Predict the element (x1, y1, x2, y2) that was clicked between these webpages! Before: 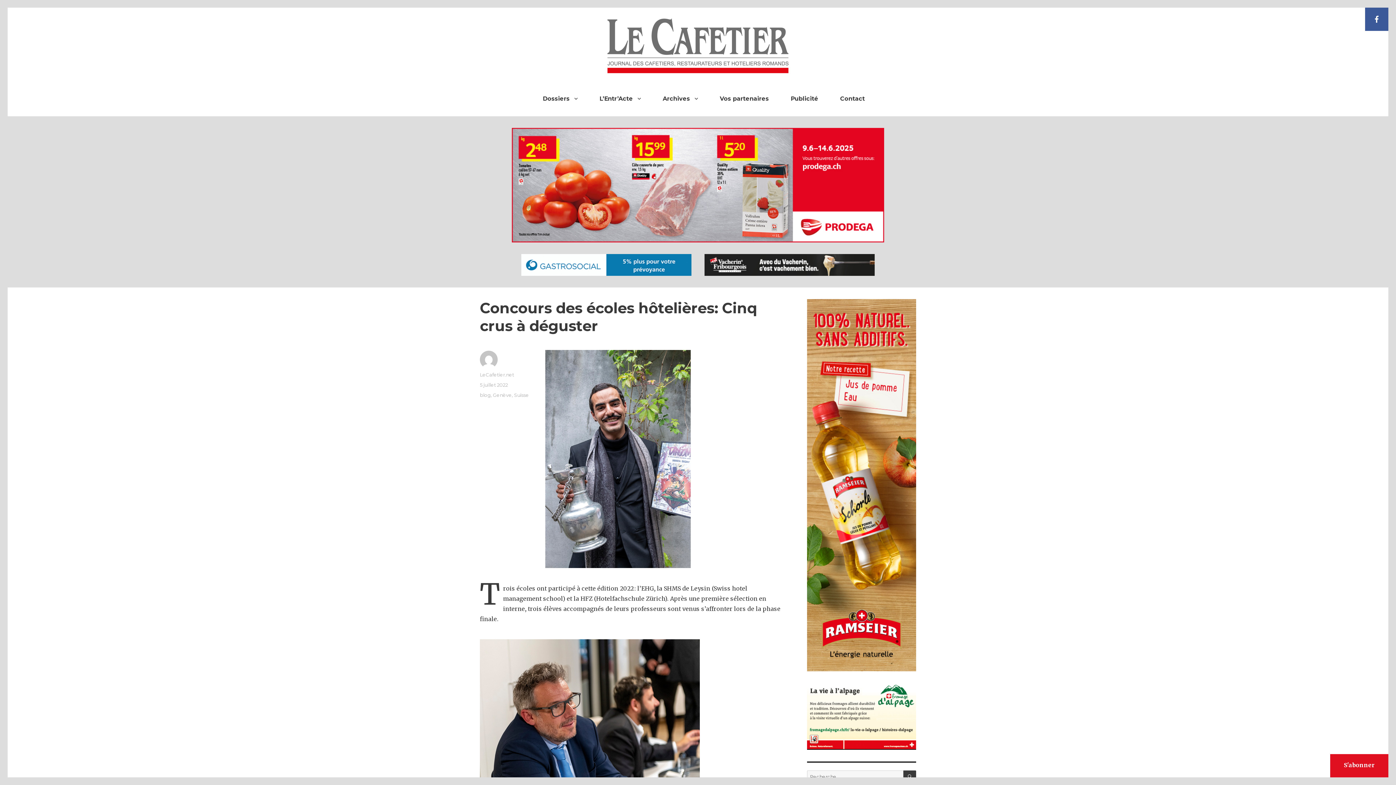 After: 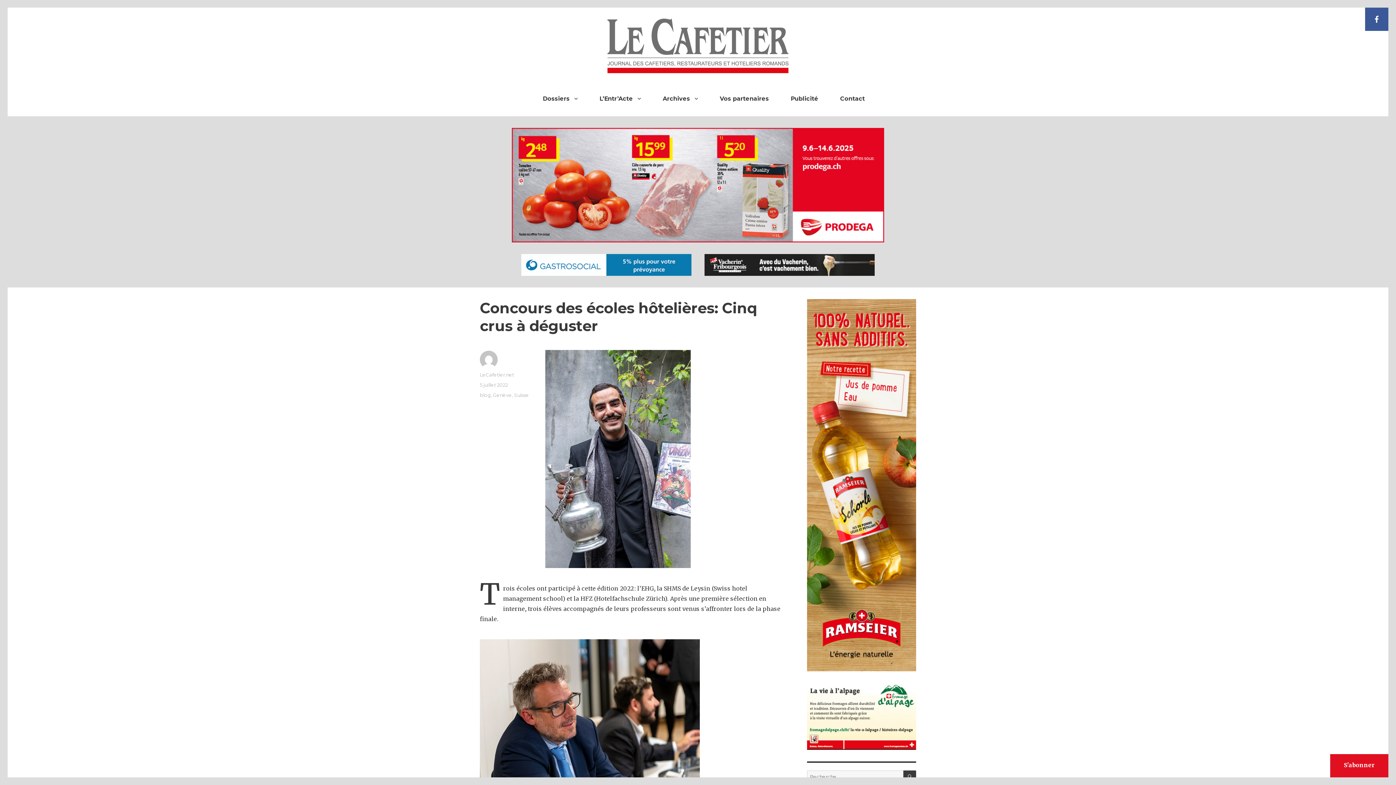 Action: bbox: (521, 254, 691, 276)